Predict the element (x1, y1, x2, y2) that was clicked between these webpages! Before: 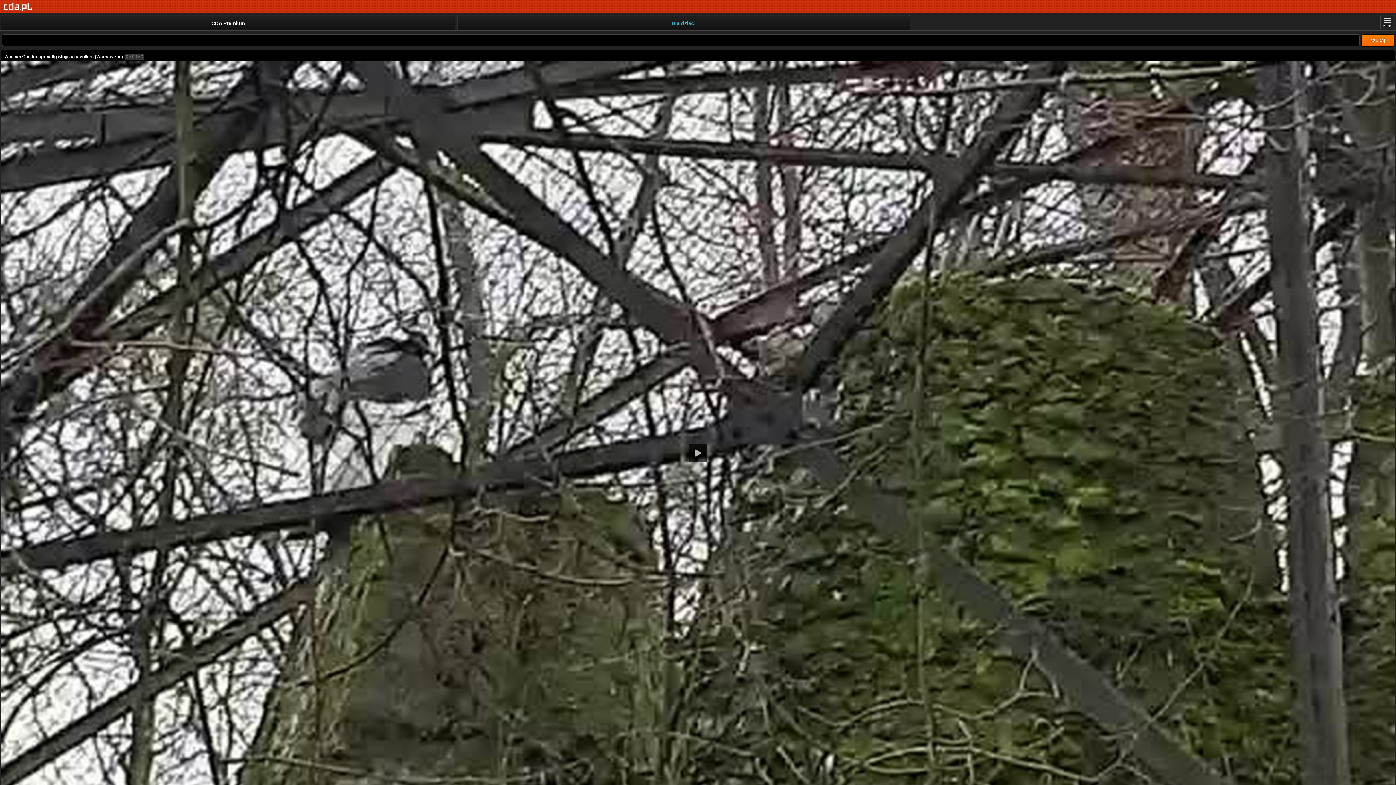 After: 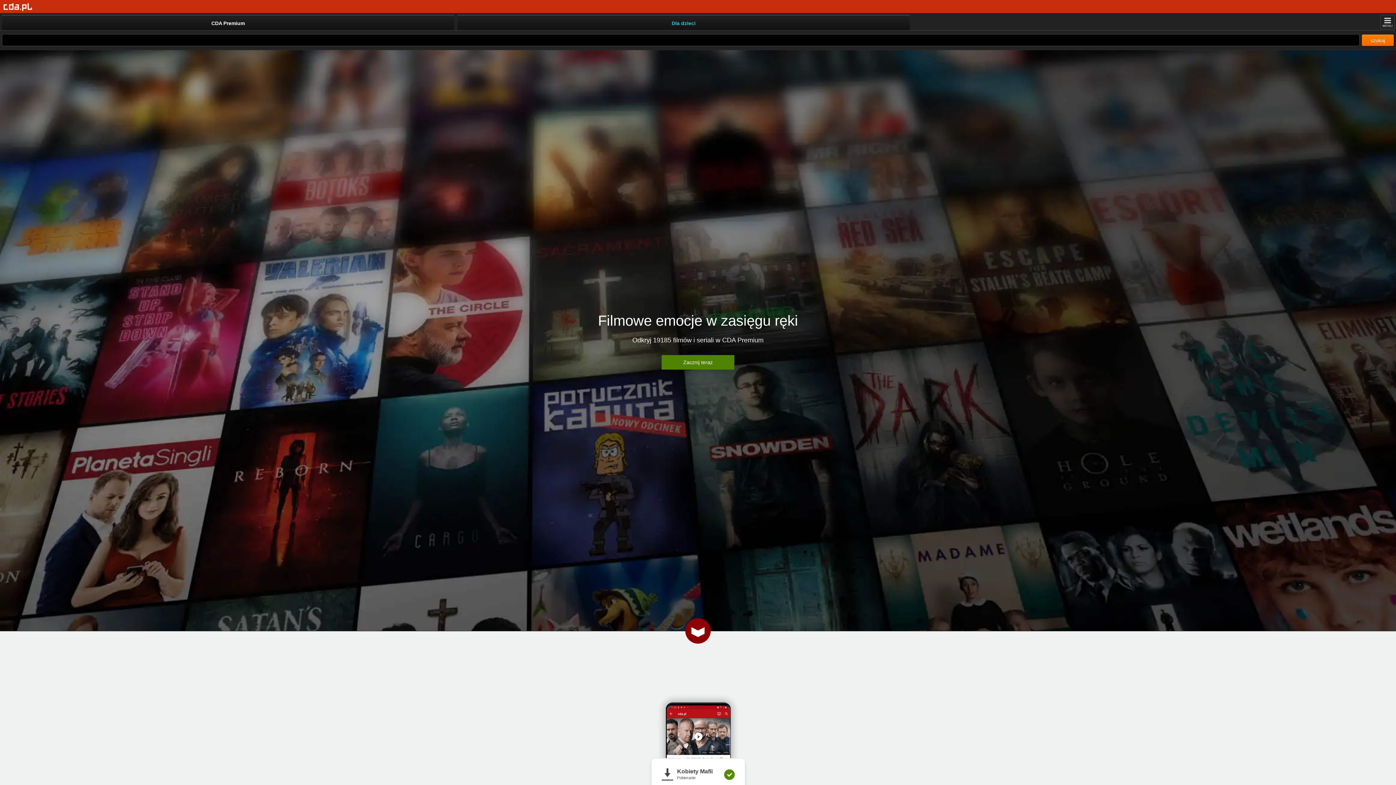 Action: bbox: (3, 2, 32, 11) label: Strona główna